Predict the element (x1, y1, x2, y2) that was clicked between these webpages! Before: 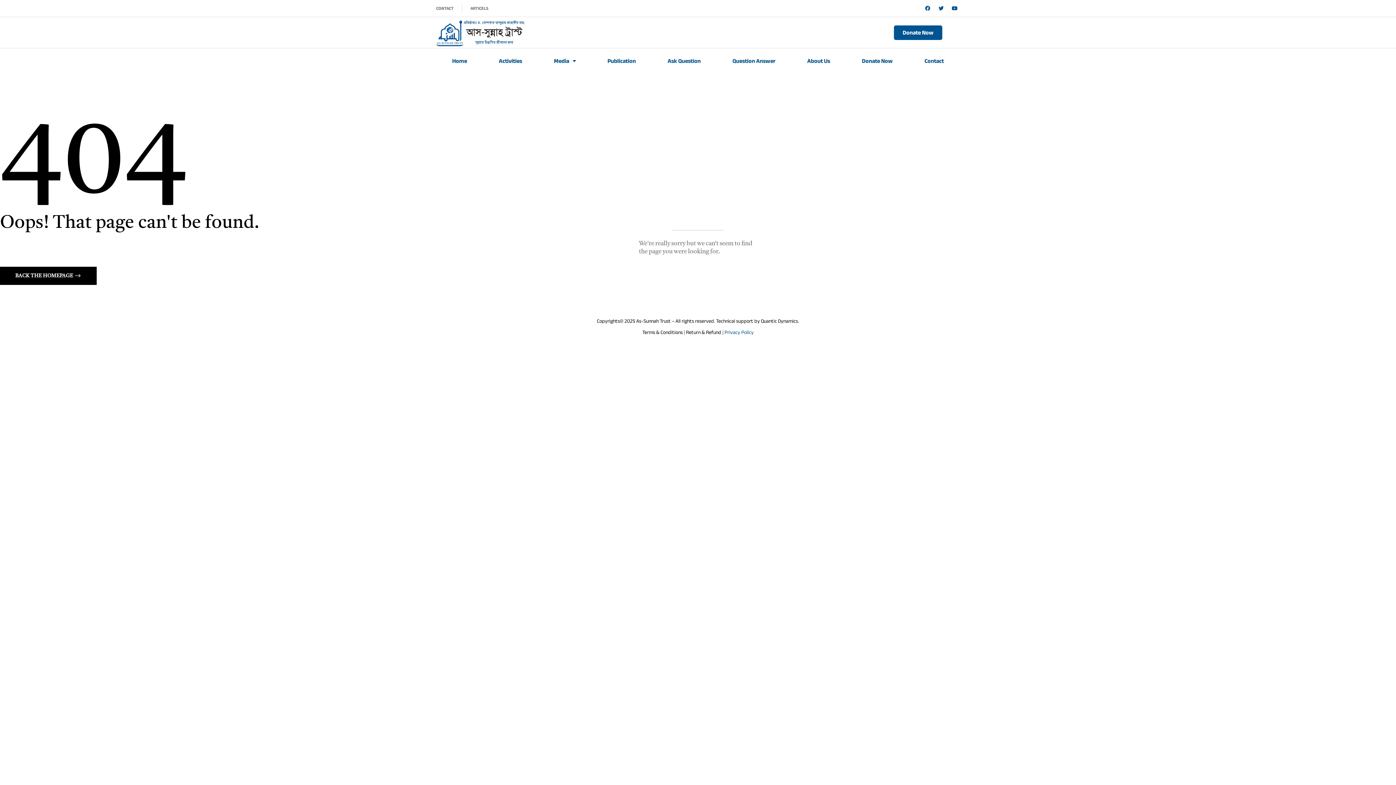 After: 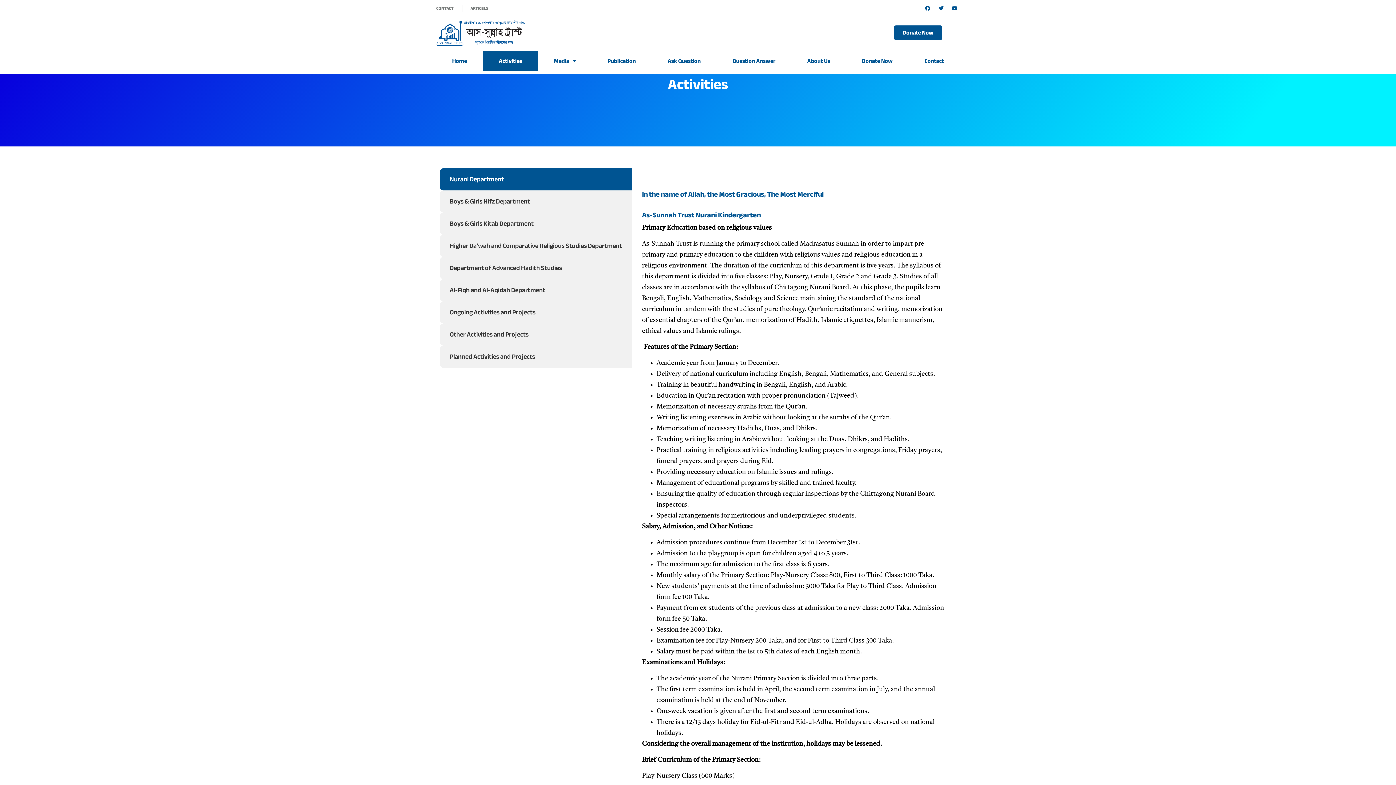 Action: label: Activities bbox: (483, 50, 538, 71)